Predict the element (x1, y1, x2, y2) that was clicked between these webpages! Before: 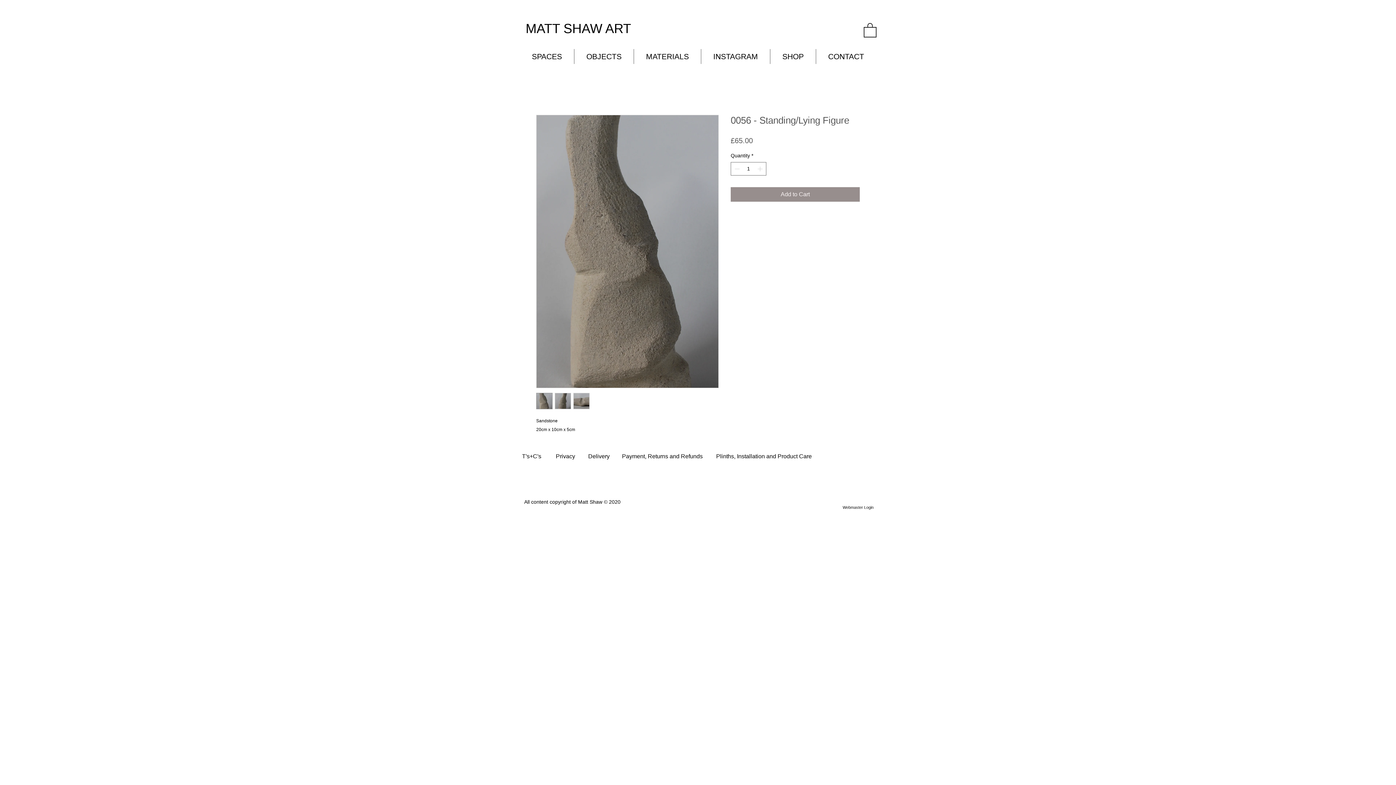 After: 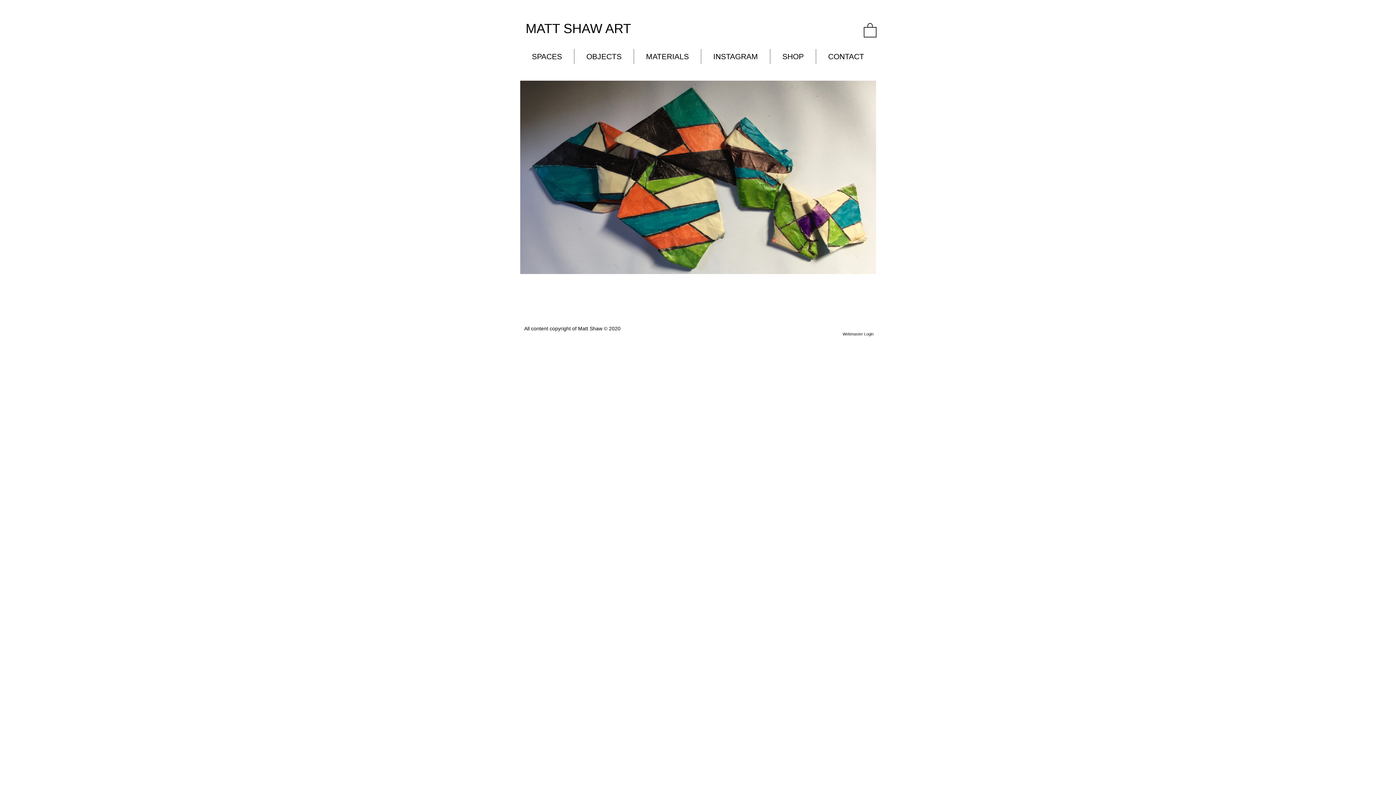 Action: label: MATT SHAW ART bbox: (525, 22, 631, 36)